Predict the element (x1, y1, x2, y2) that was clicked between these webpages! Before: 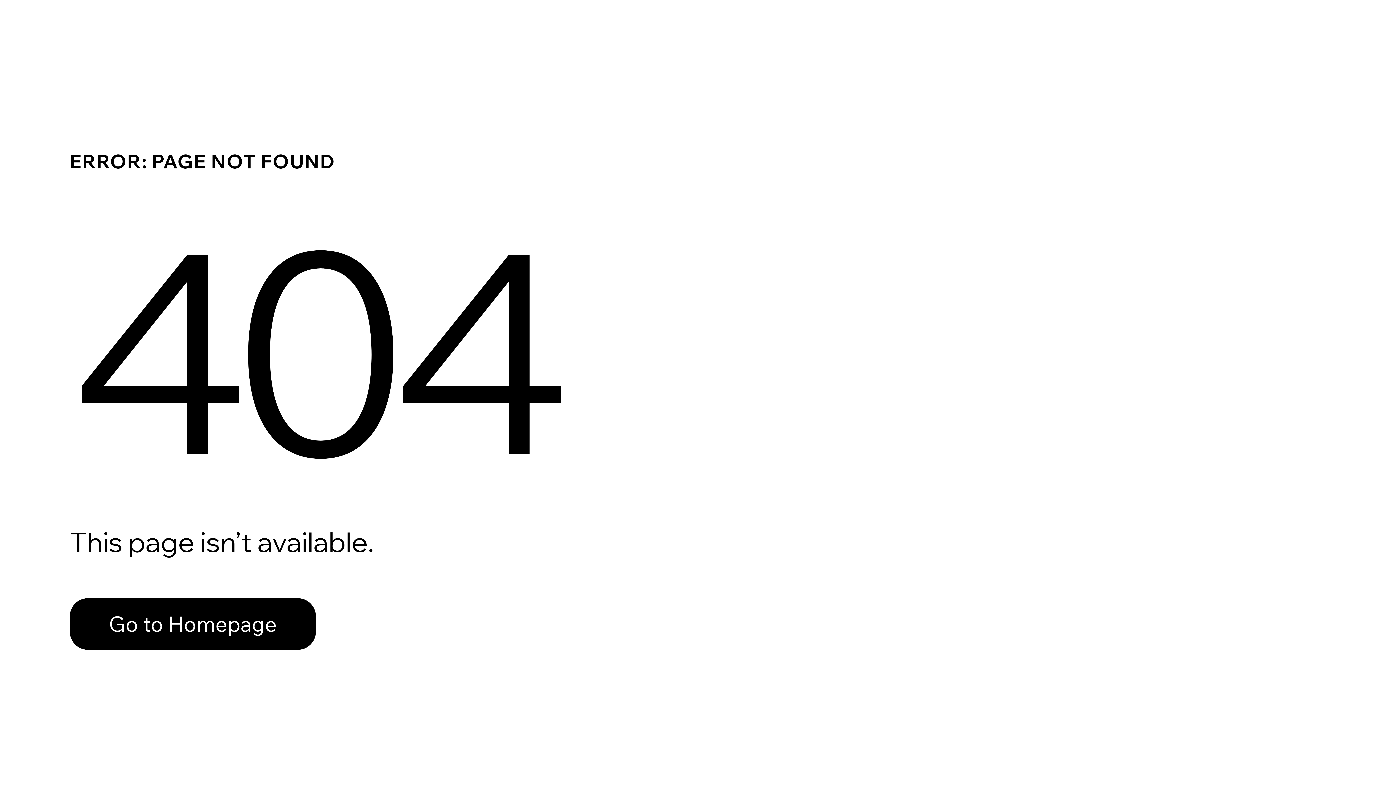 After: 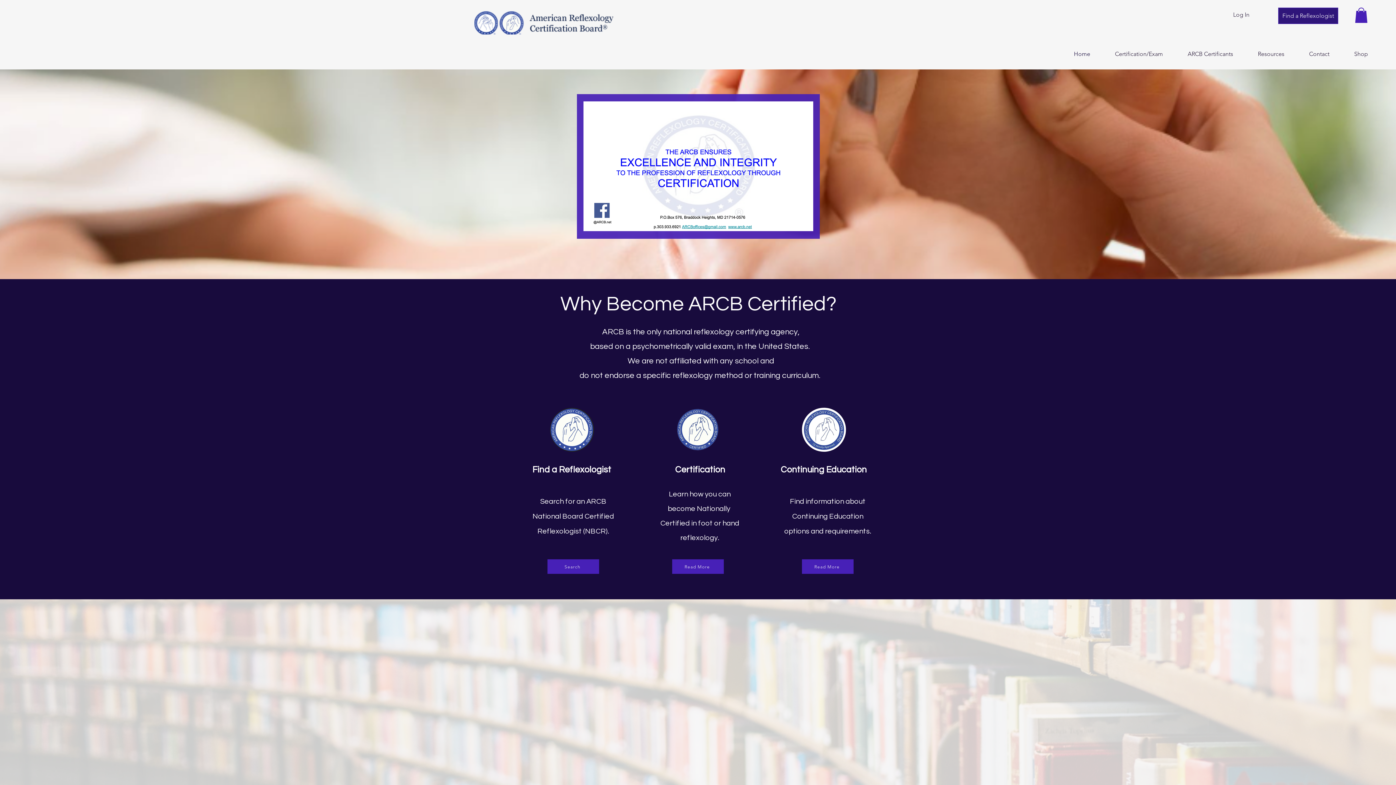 Action: label: Go to Homepage bbox: (69, 582, 768, 659)